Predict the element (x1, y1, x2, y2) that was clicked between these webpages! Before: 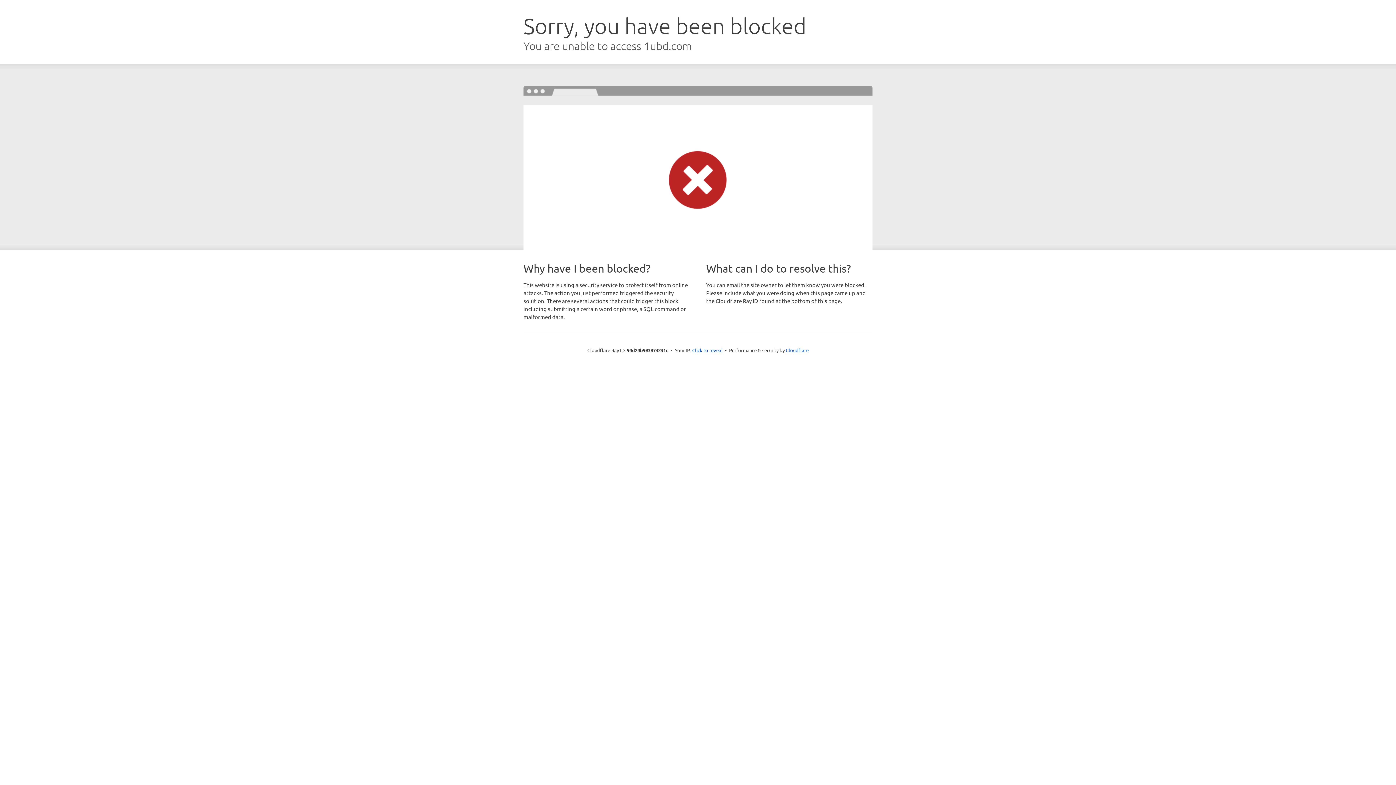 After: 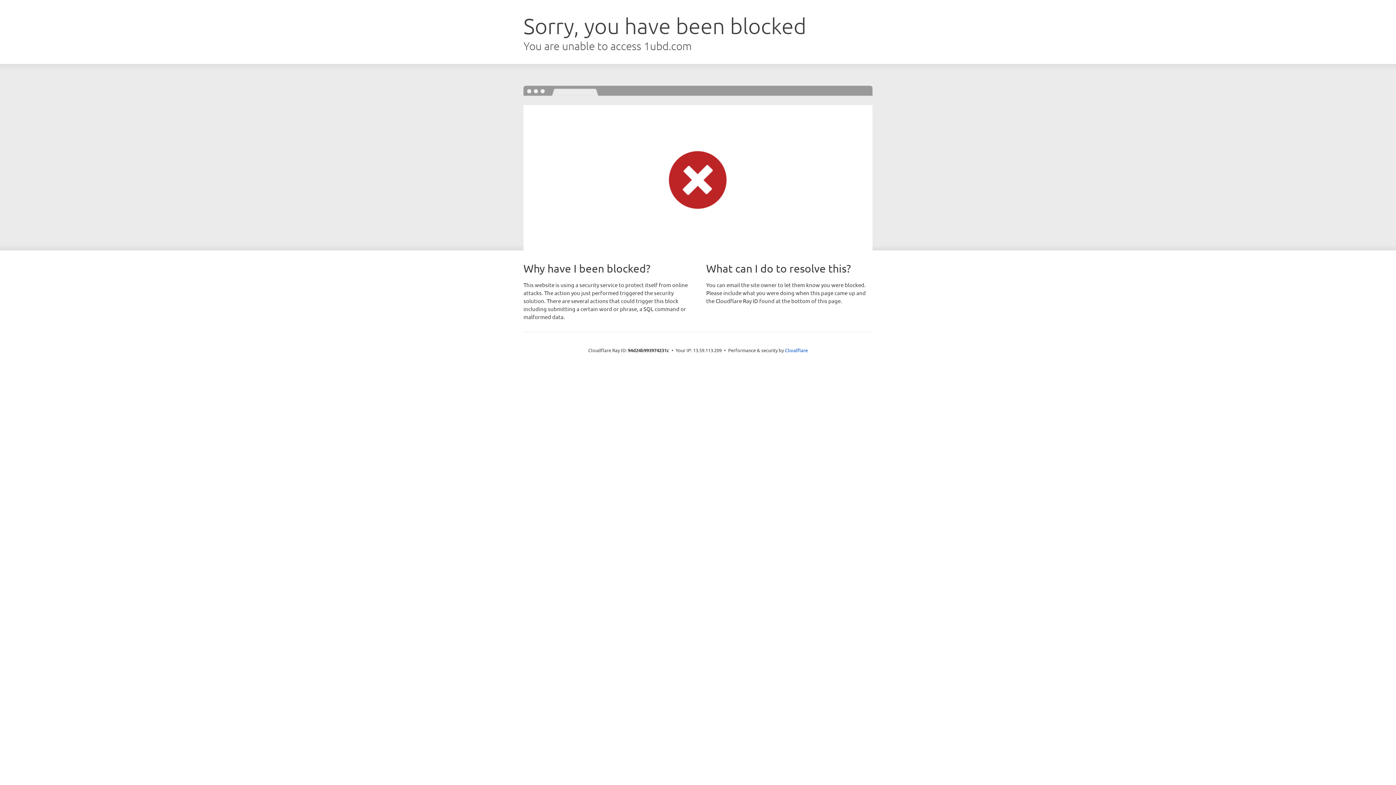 Action: bbox: (692, 346, 722, 353) label: Click to reveal